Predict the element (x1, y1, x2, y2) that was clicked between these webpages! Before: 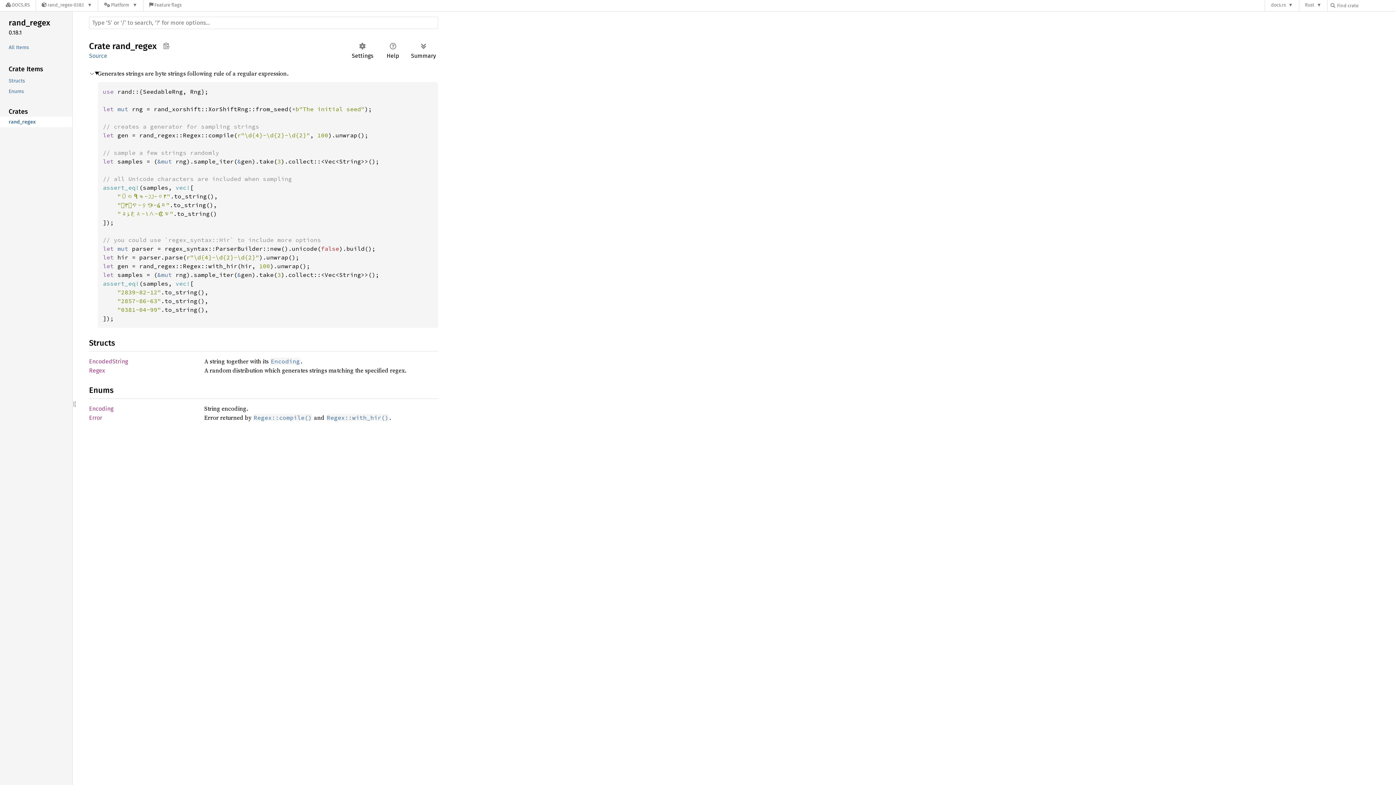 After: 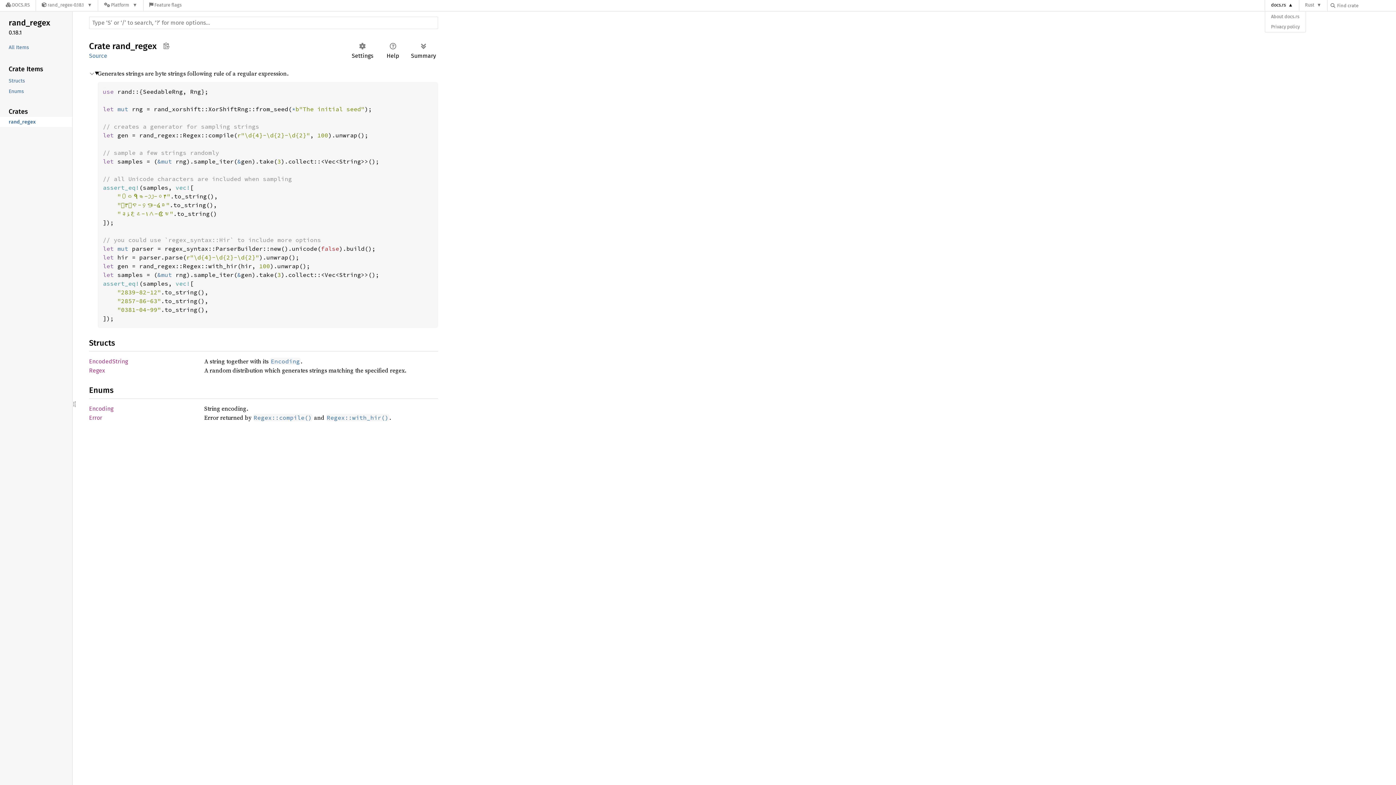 Action: bbox: (1265, 0, 1299, 11) label: docs.rs